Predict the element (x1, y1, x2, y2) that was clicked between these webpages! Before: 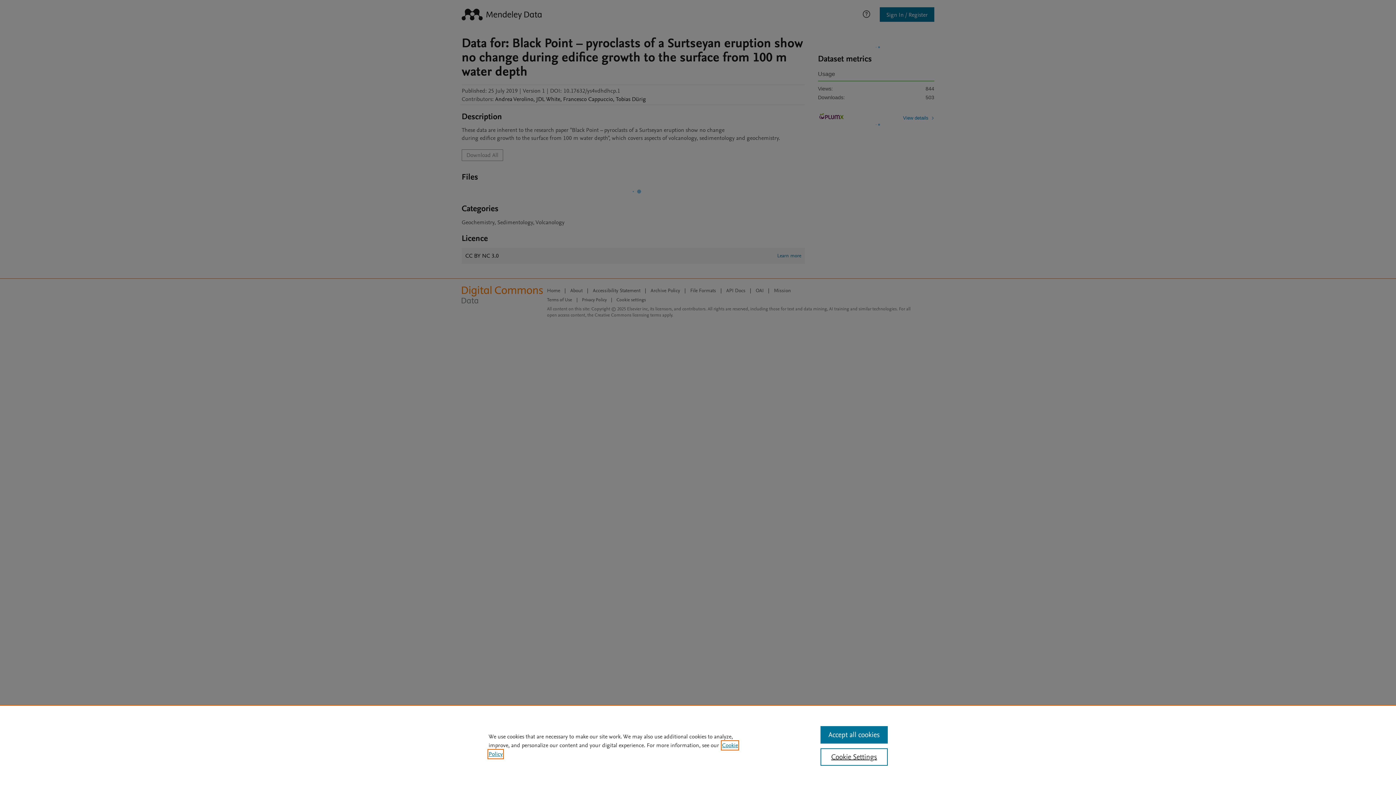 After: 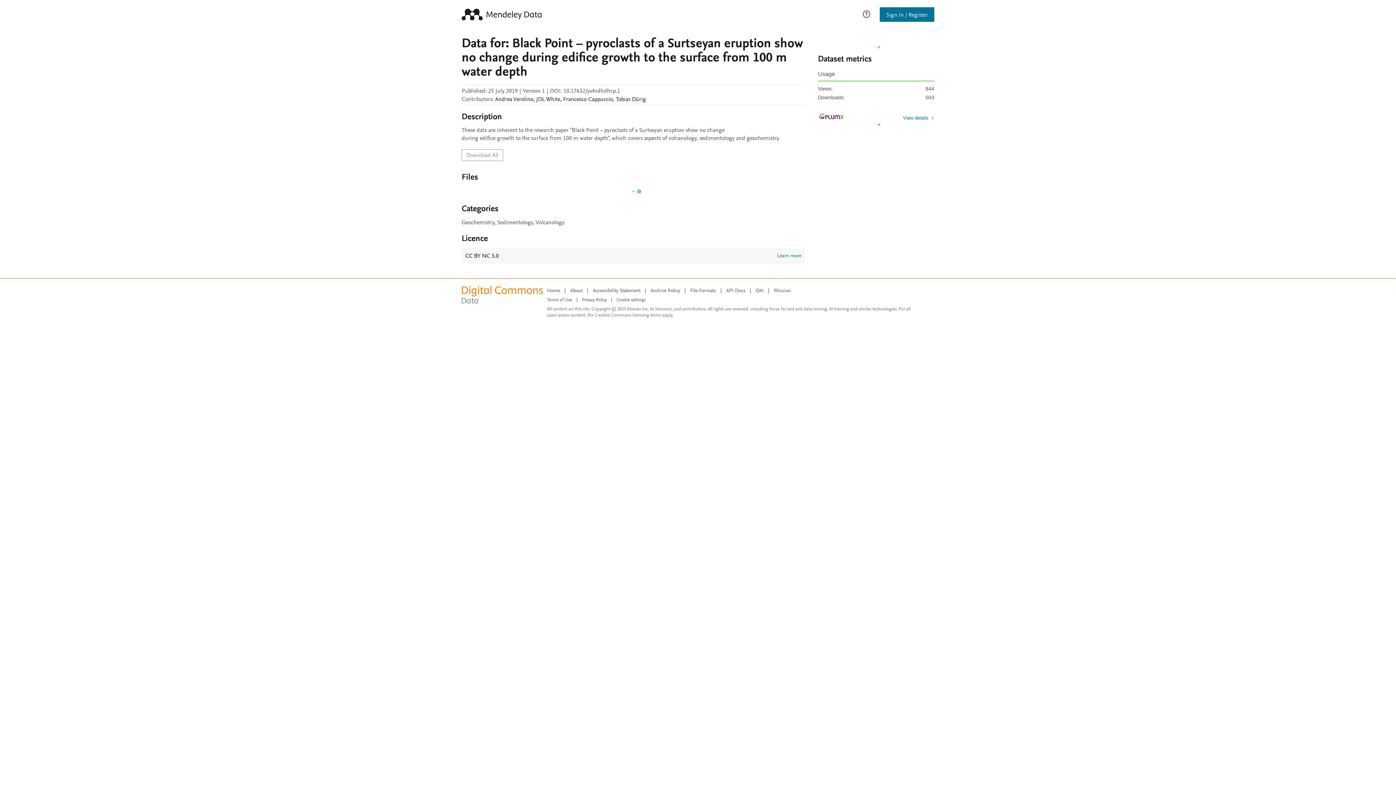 Action: bbox: (820, 726, 887, 744) label: Accept all cookies